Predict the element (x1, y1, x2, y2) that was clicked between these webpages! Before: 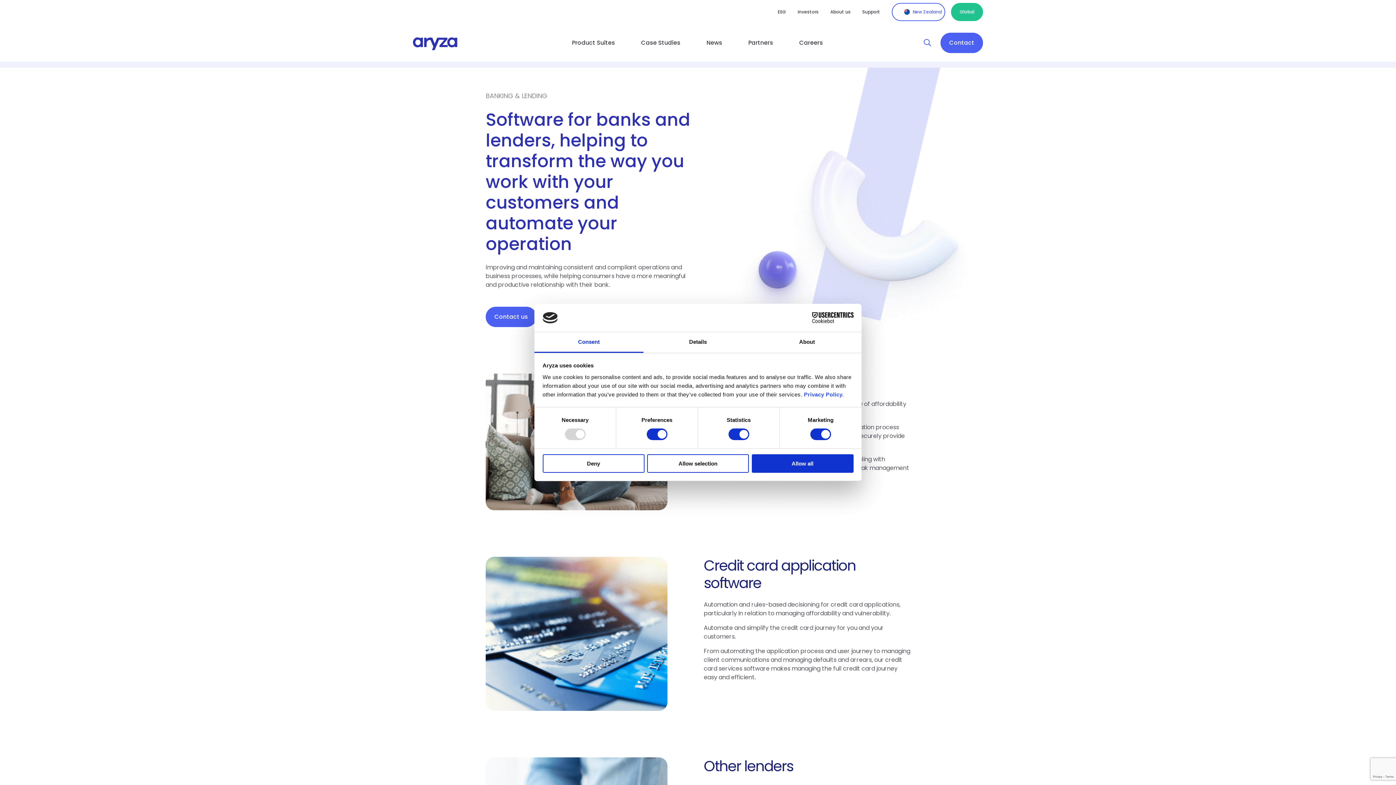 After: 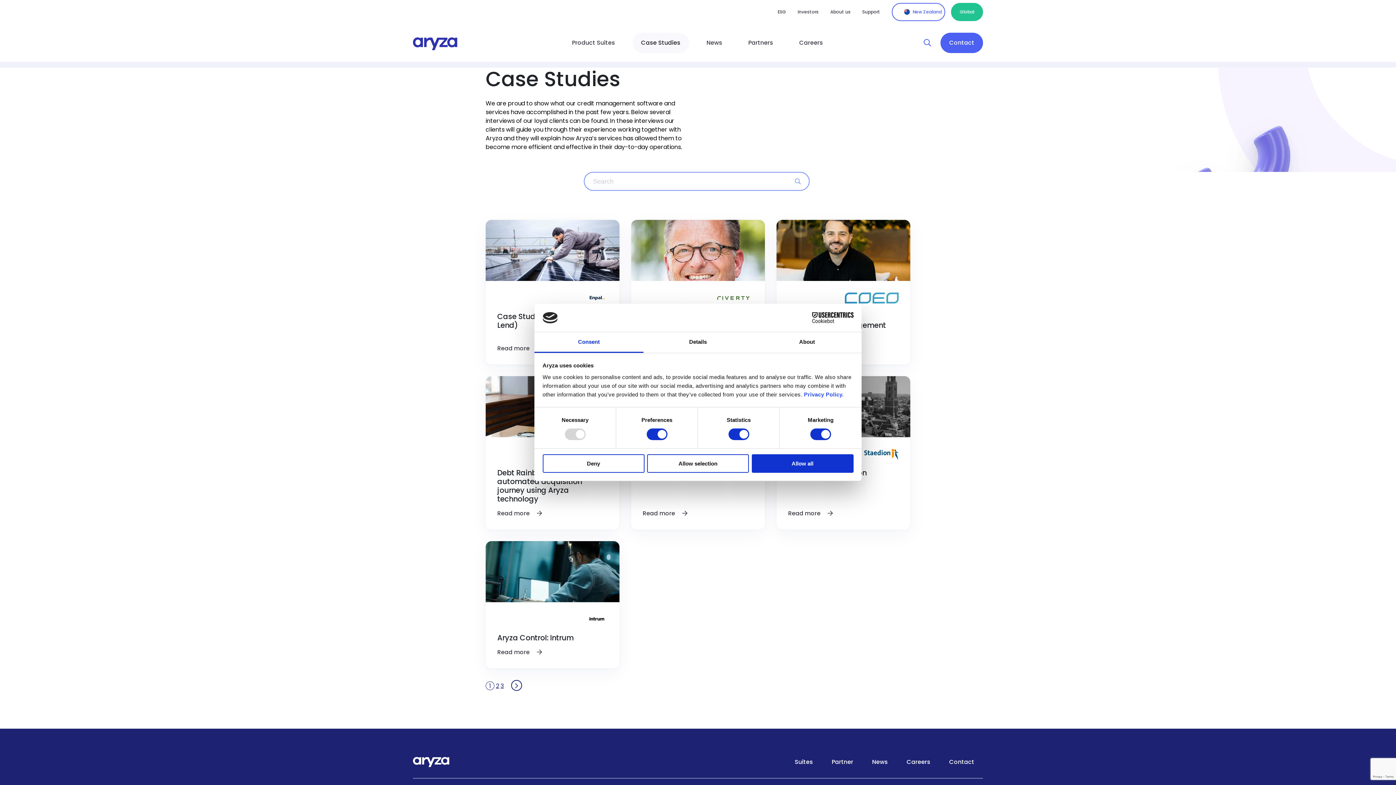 Action: bbox: (632, 32, 689, 53) label: Case Studies